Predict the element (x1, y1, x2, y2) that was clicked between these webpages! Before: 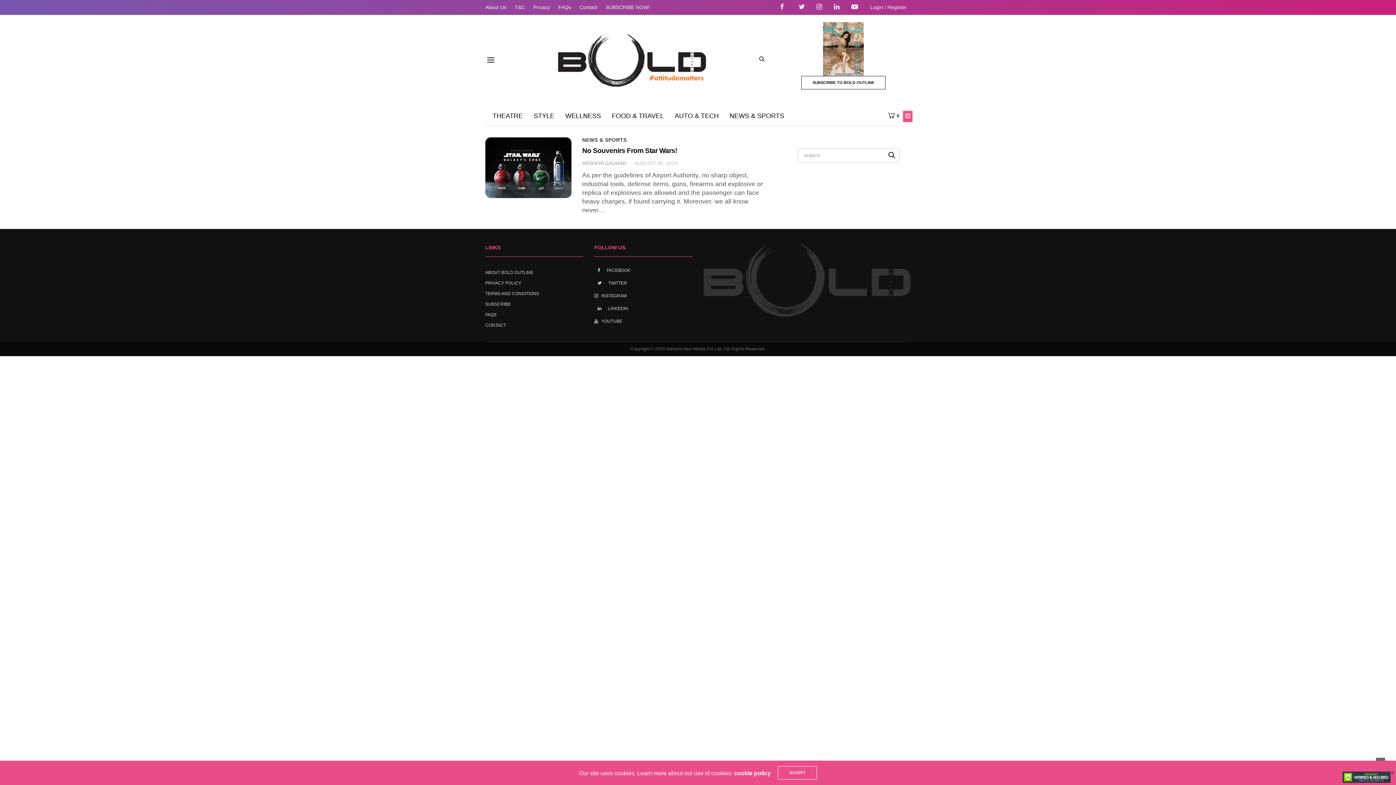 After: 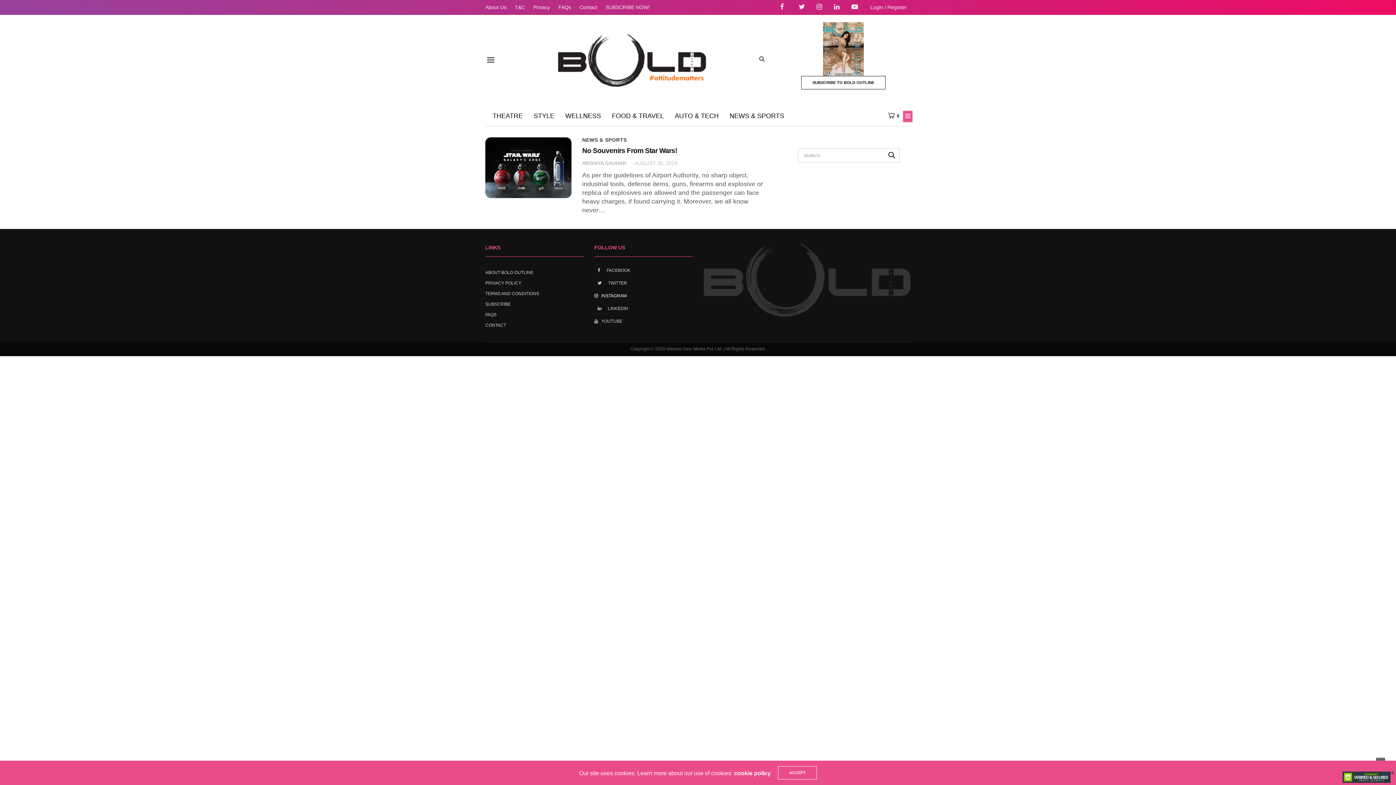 Action: label:    INSTAGRAM bbox: (594, 293, 626, 298)